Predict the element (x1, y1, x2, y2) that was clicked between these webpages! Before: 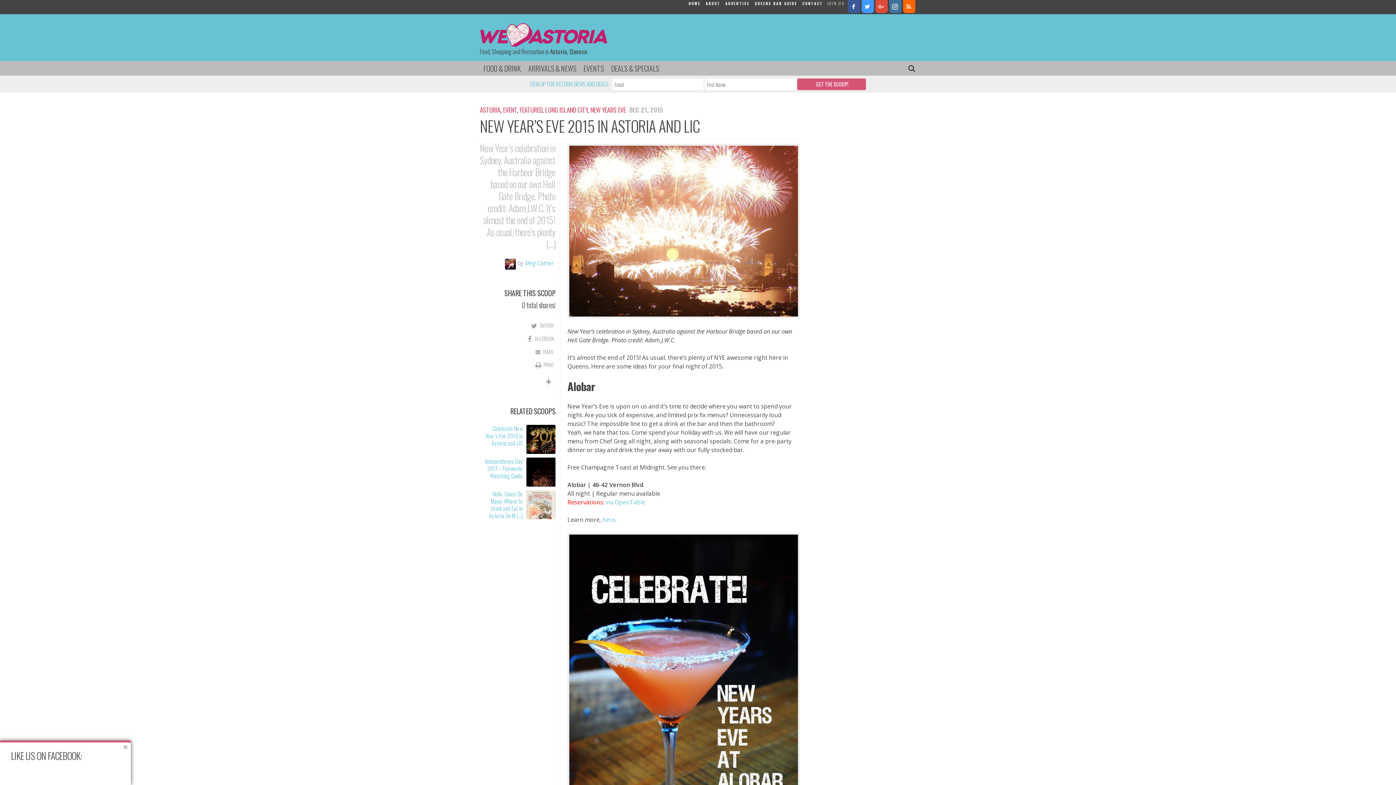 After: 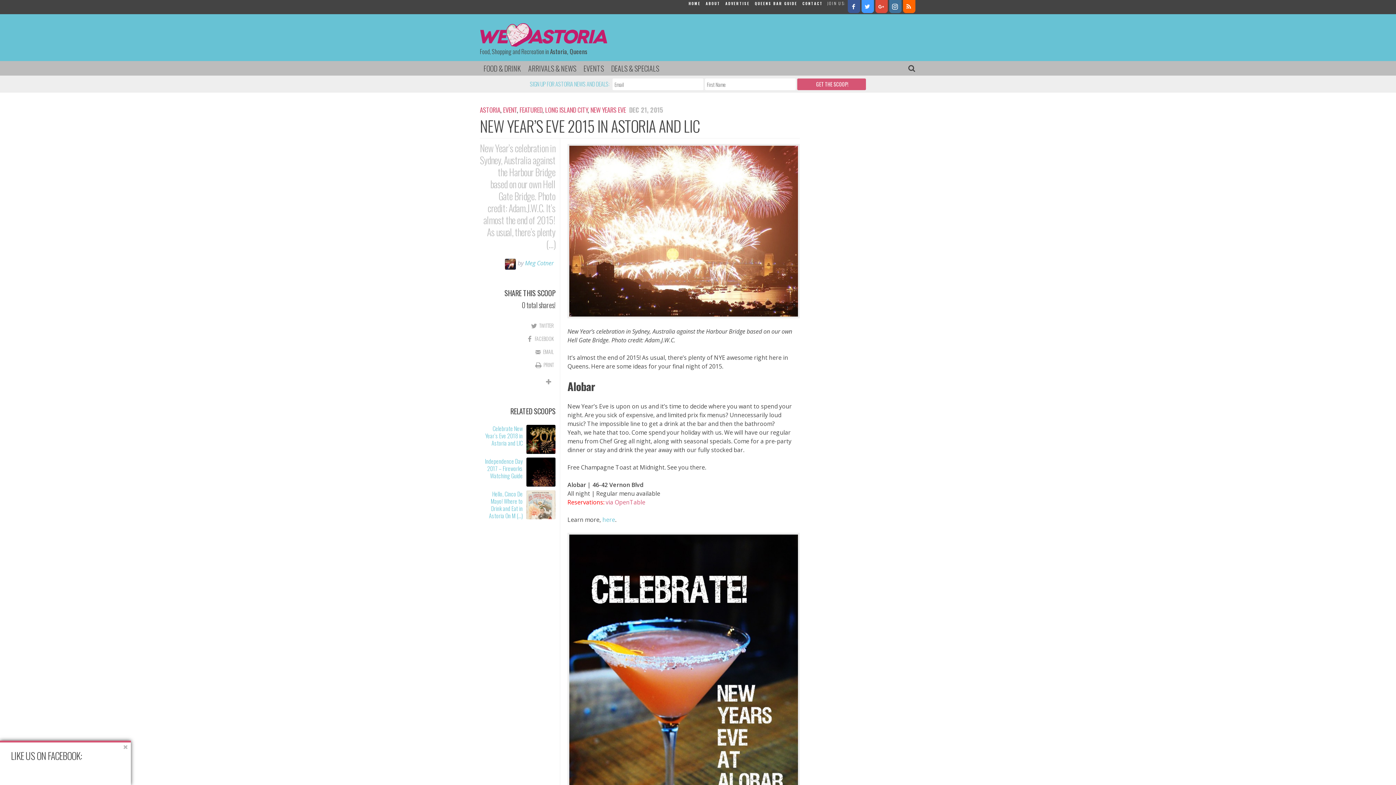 Action: label: via OpenTable bbox: (605, 498, 645, 506)